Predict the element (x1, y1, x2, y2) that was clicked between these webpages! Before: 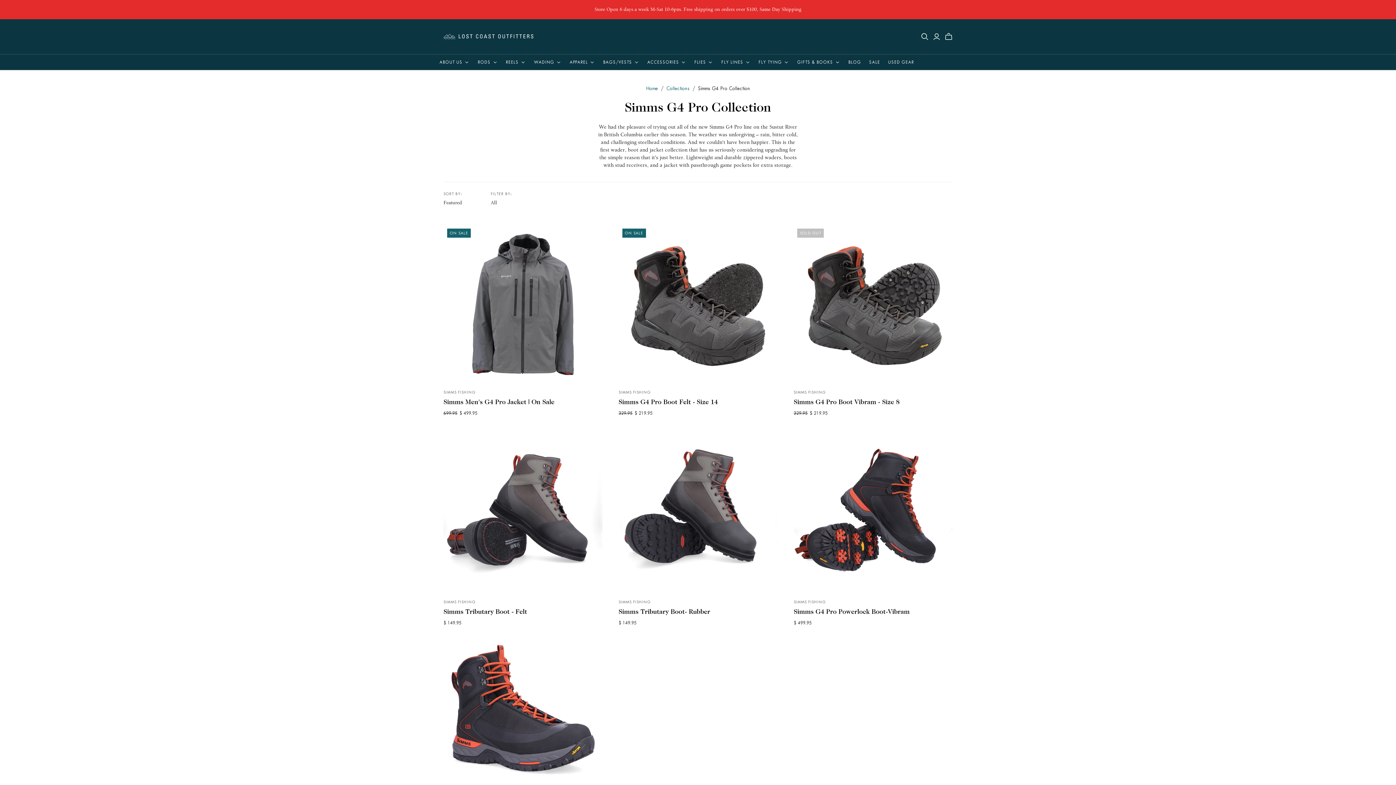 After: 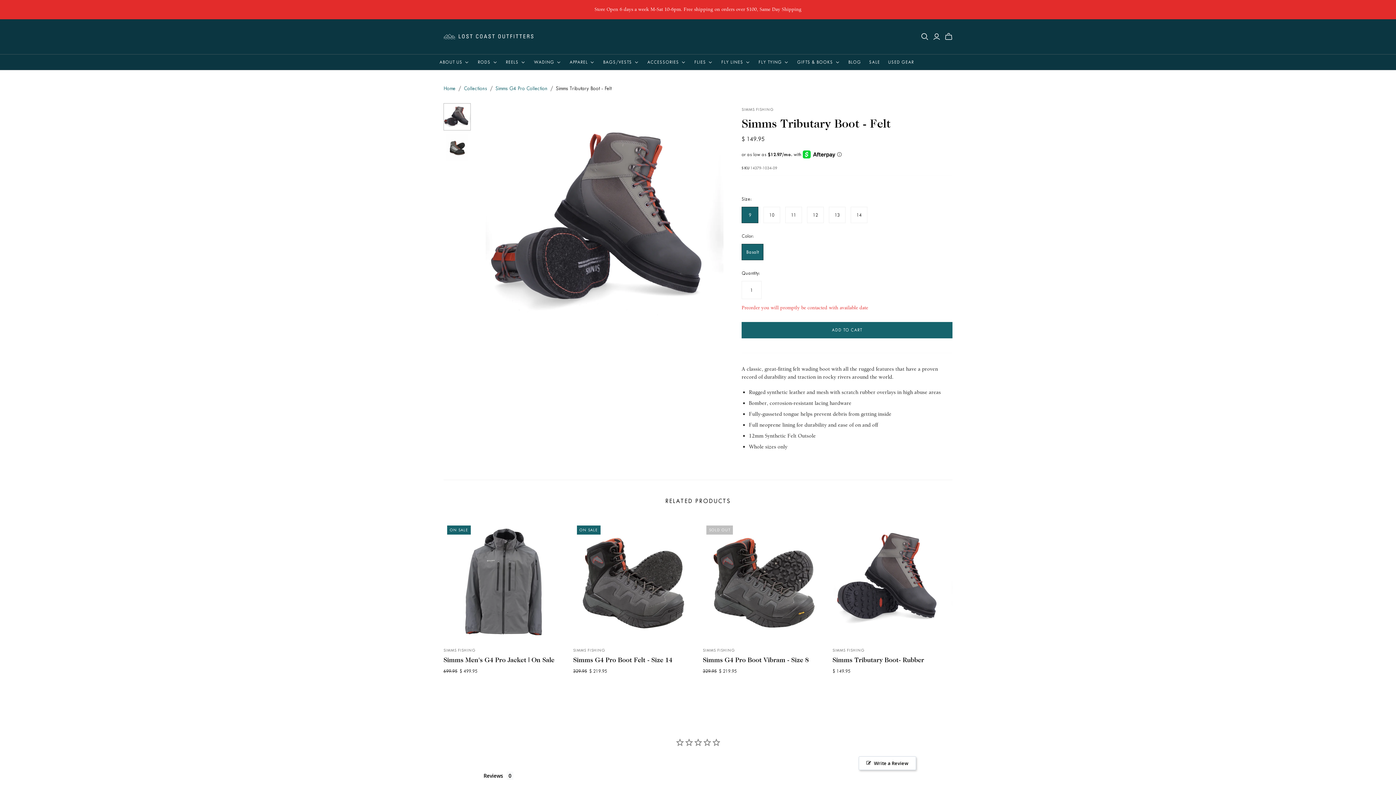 Action: bbox: (443, 434, 602, 593)